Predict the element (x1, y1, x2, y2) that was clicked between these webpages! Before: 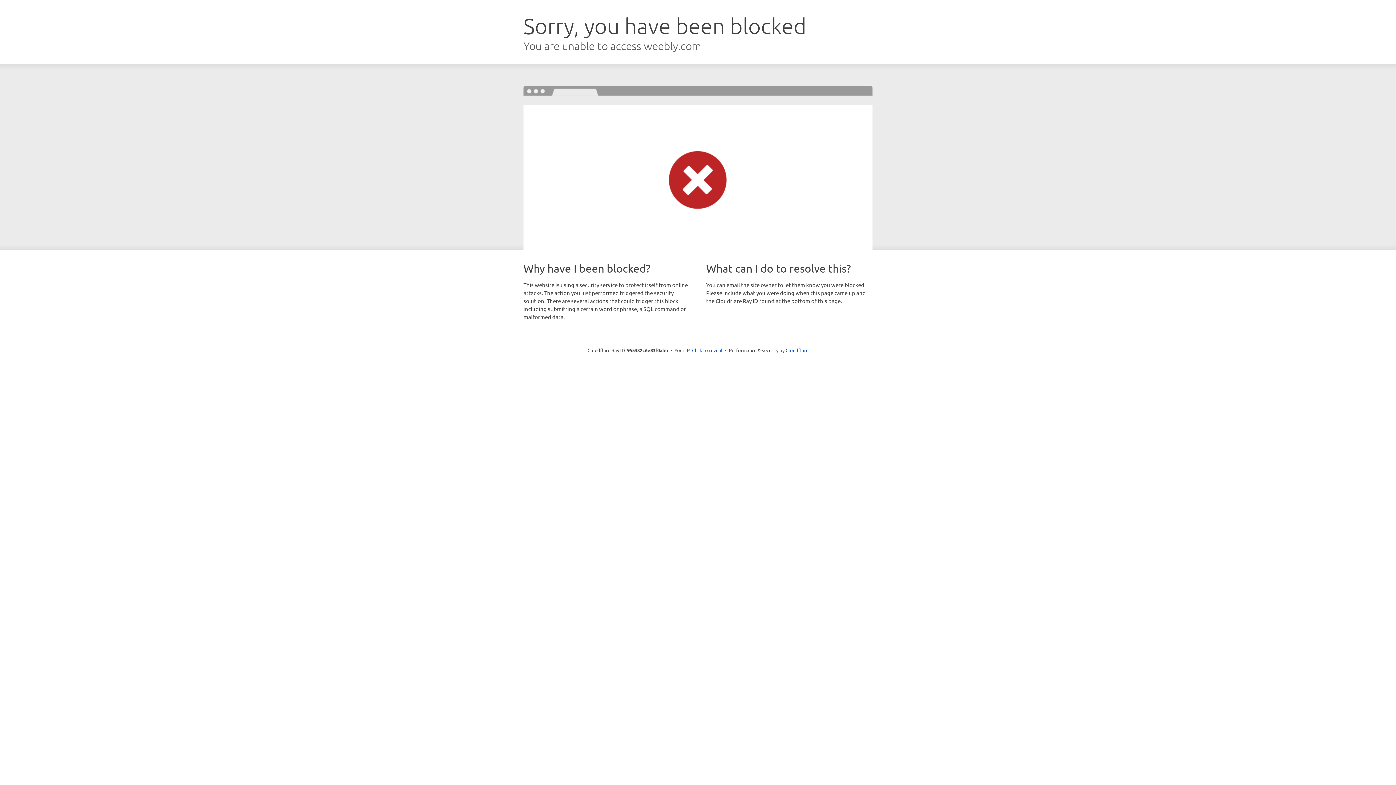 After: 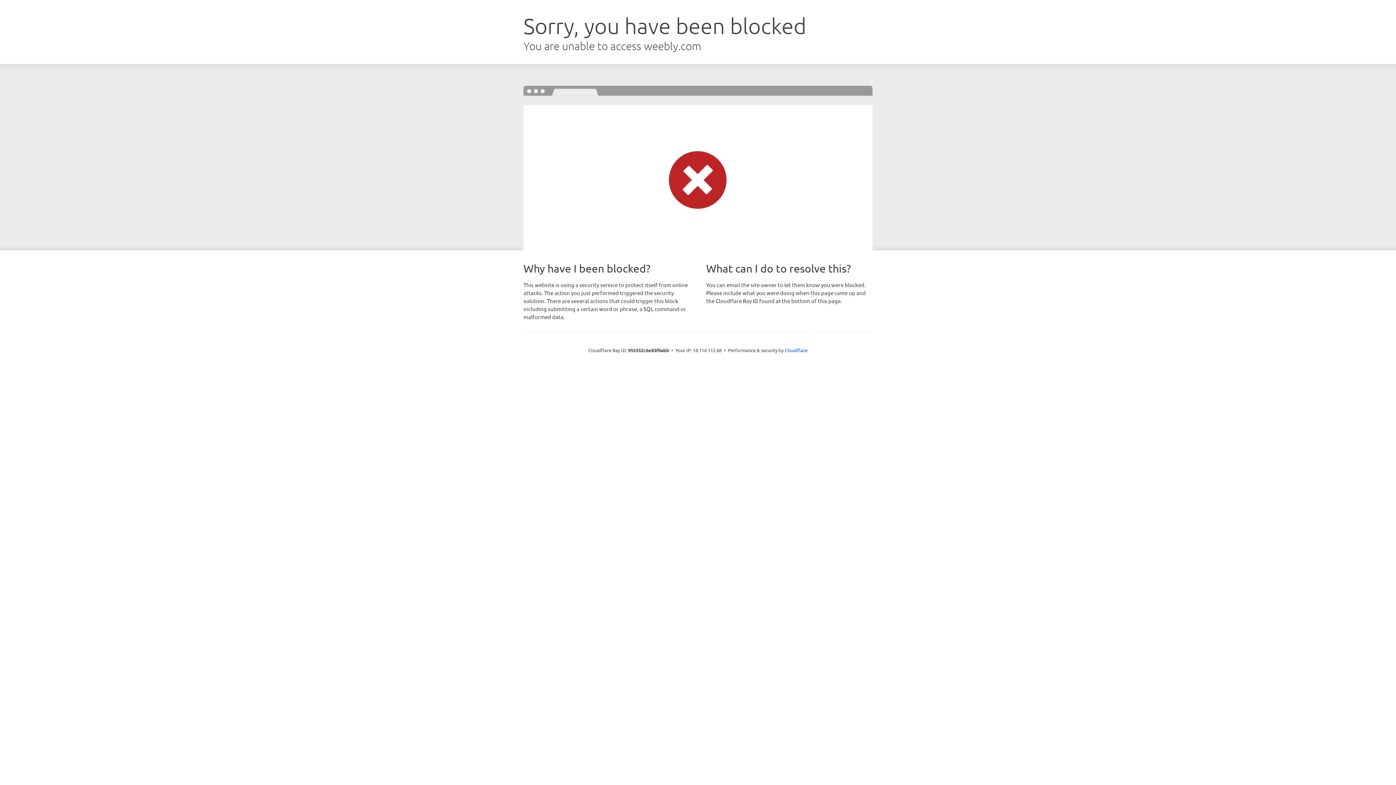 Action: bbox: (692, 346, 722, 353) label: Click to reveal